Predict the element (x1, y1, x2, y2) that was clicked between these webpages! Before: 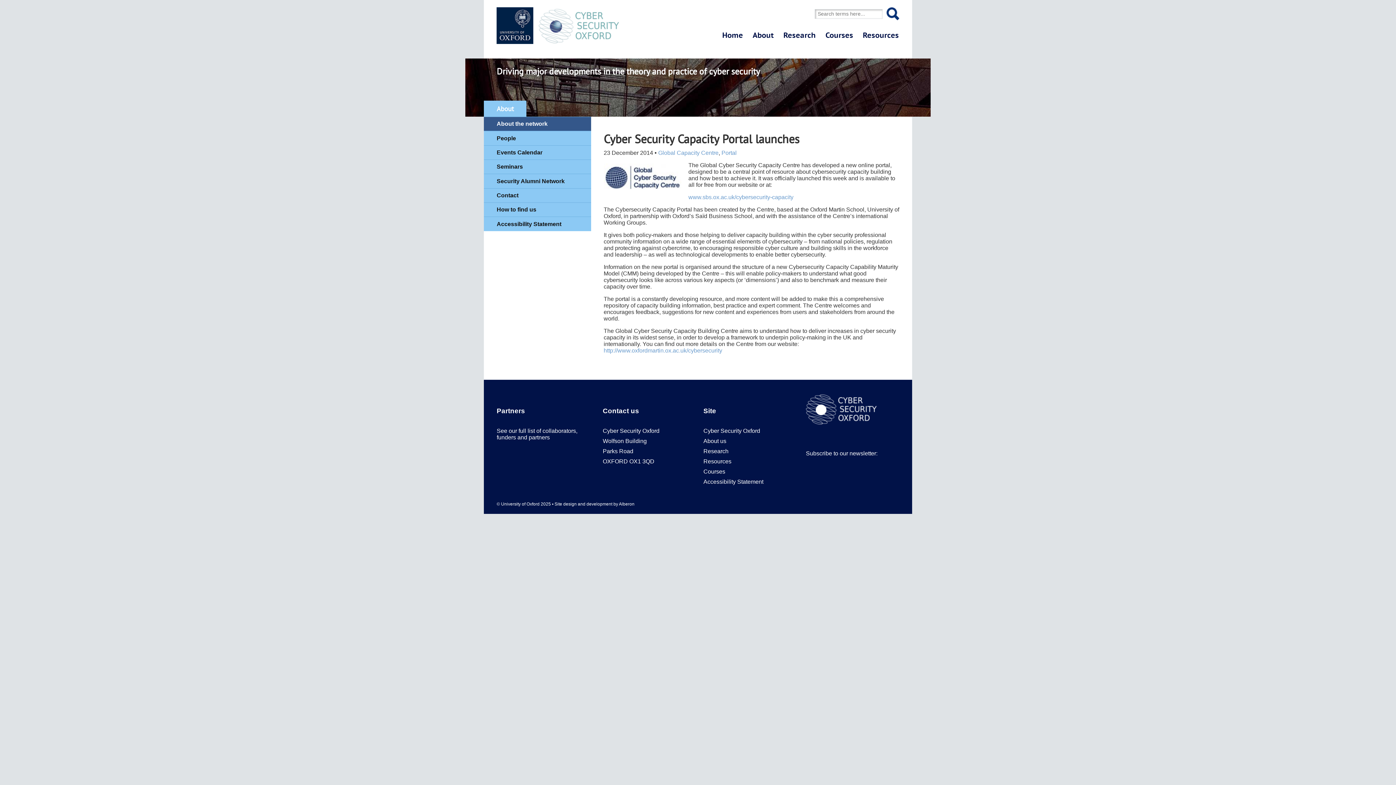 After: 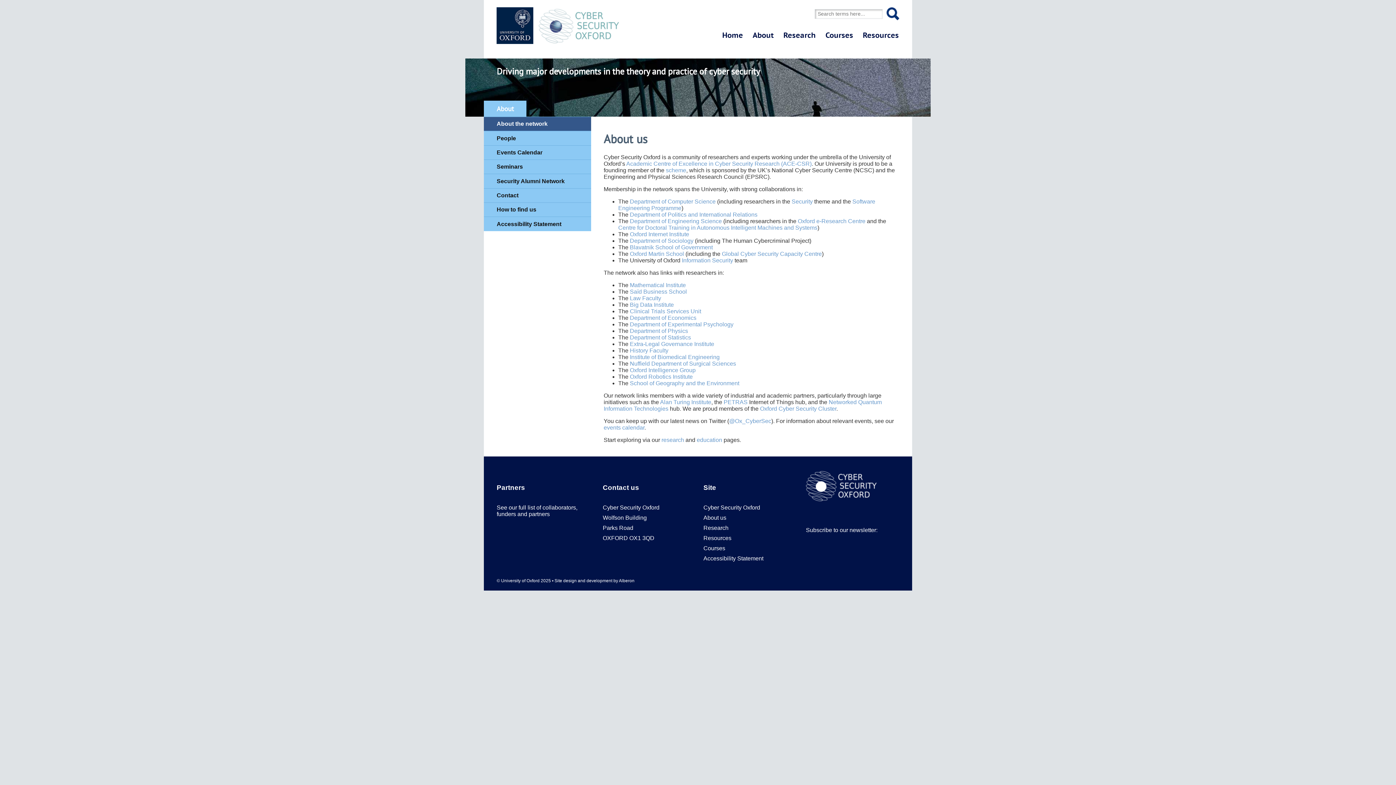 Action: label: About us bbox: (703, 438, 793, 444)